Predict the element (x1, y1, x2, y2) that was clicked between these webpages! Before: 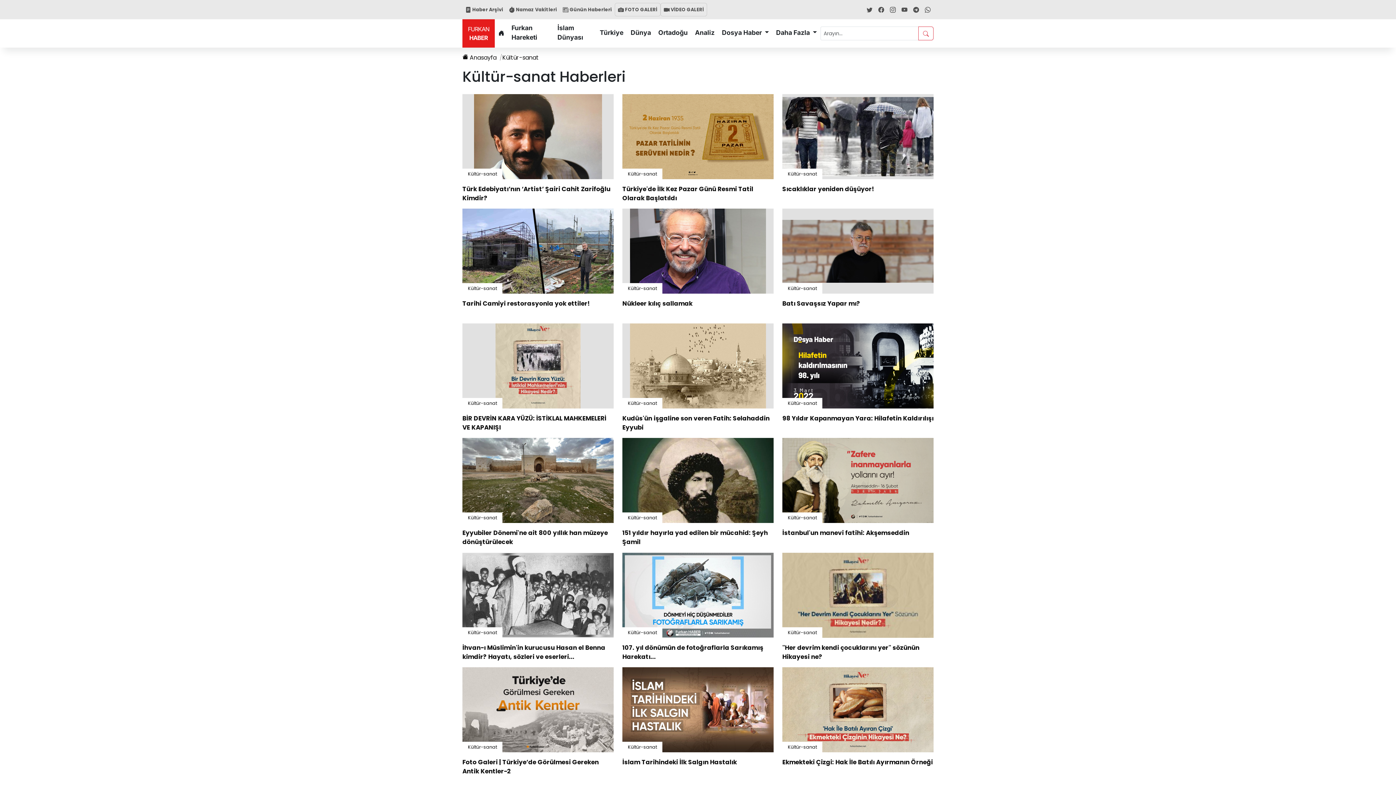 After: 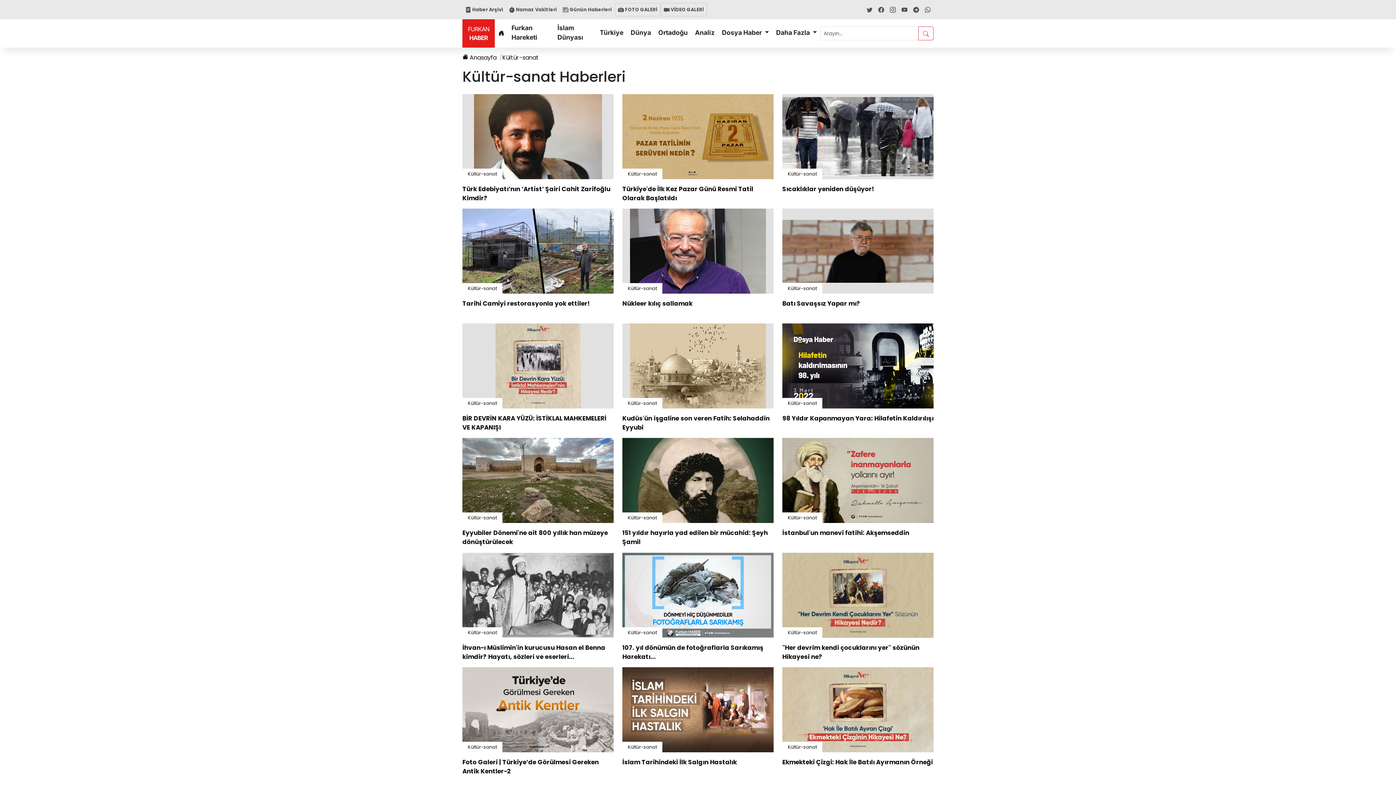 Action: bbox: (782, 168, 822, 179) label: Kültür-sanat